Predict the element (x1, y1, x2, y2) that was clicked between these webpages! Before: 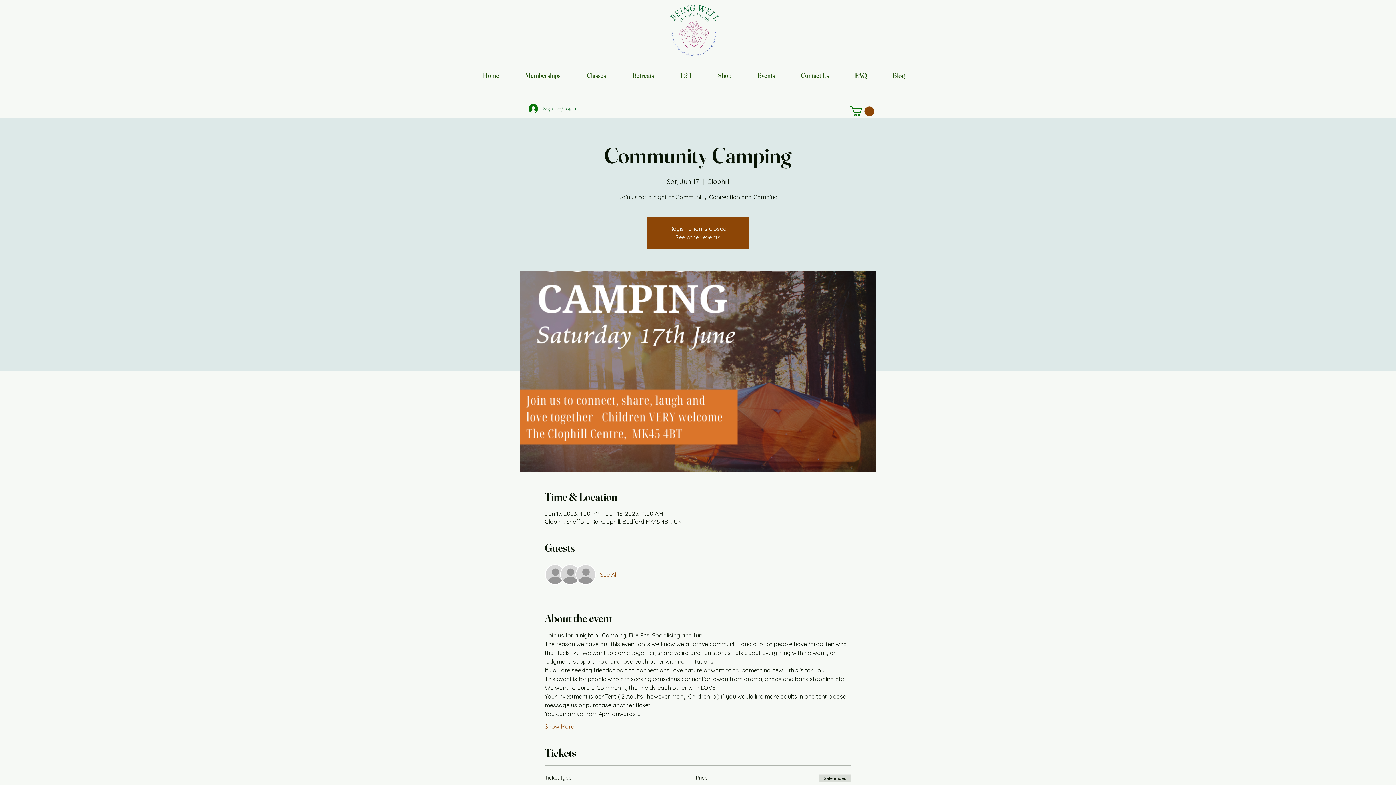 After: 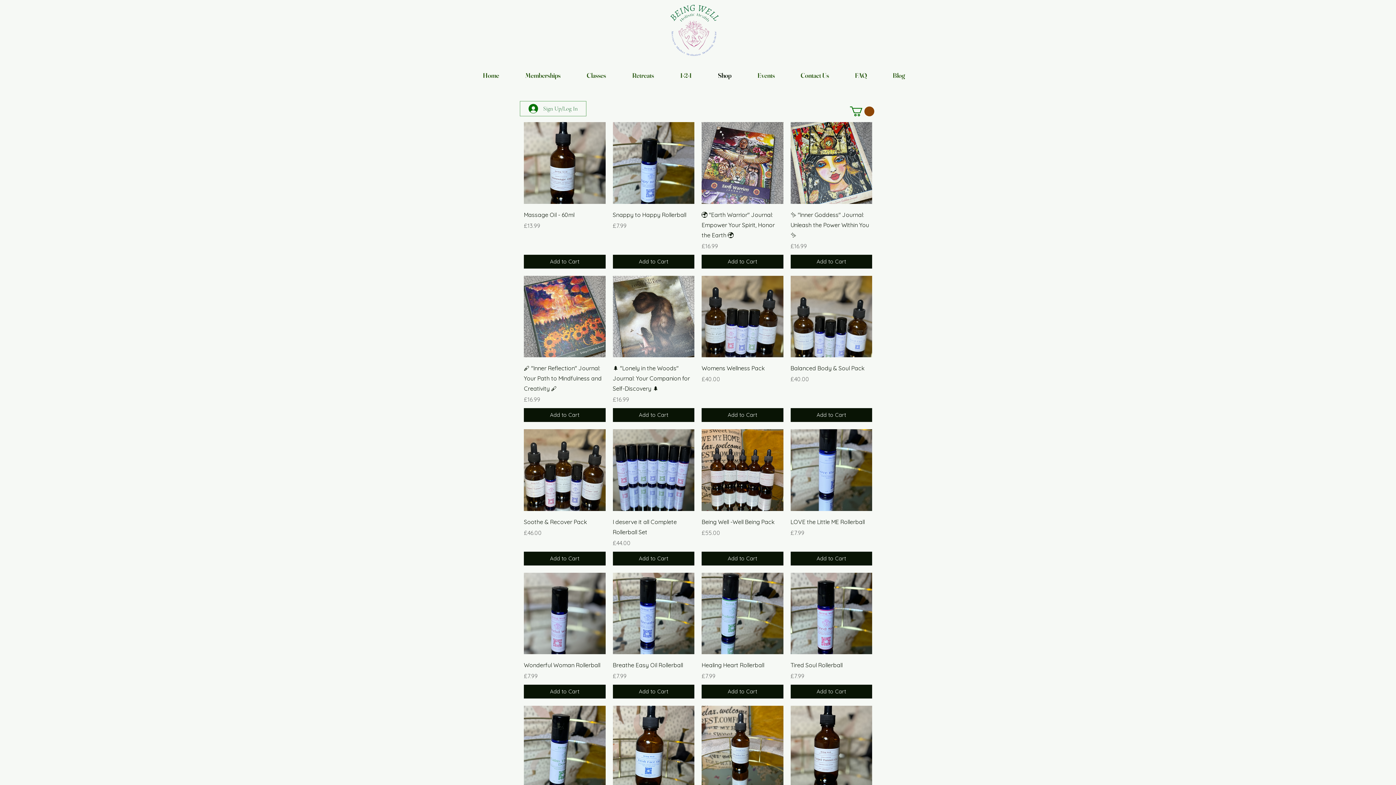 Action: label: Shop bbox: (705, 68, 744, 83)